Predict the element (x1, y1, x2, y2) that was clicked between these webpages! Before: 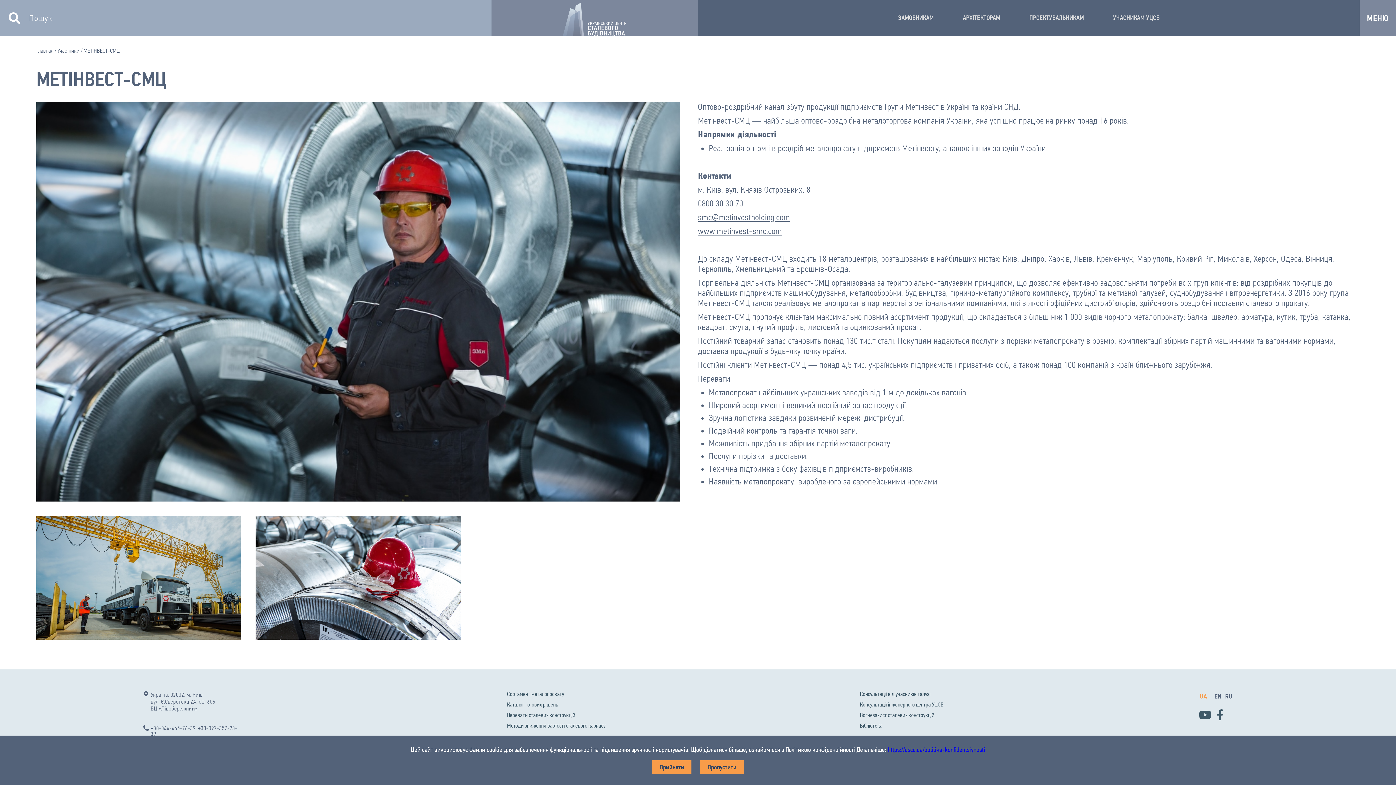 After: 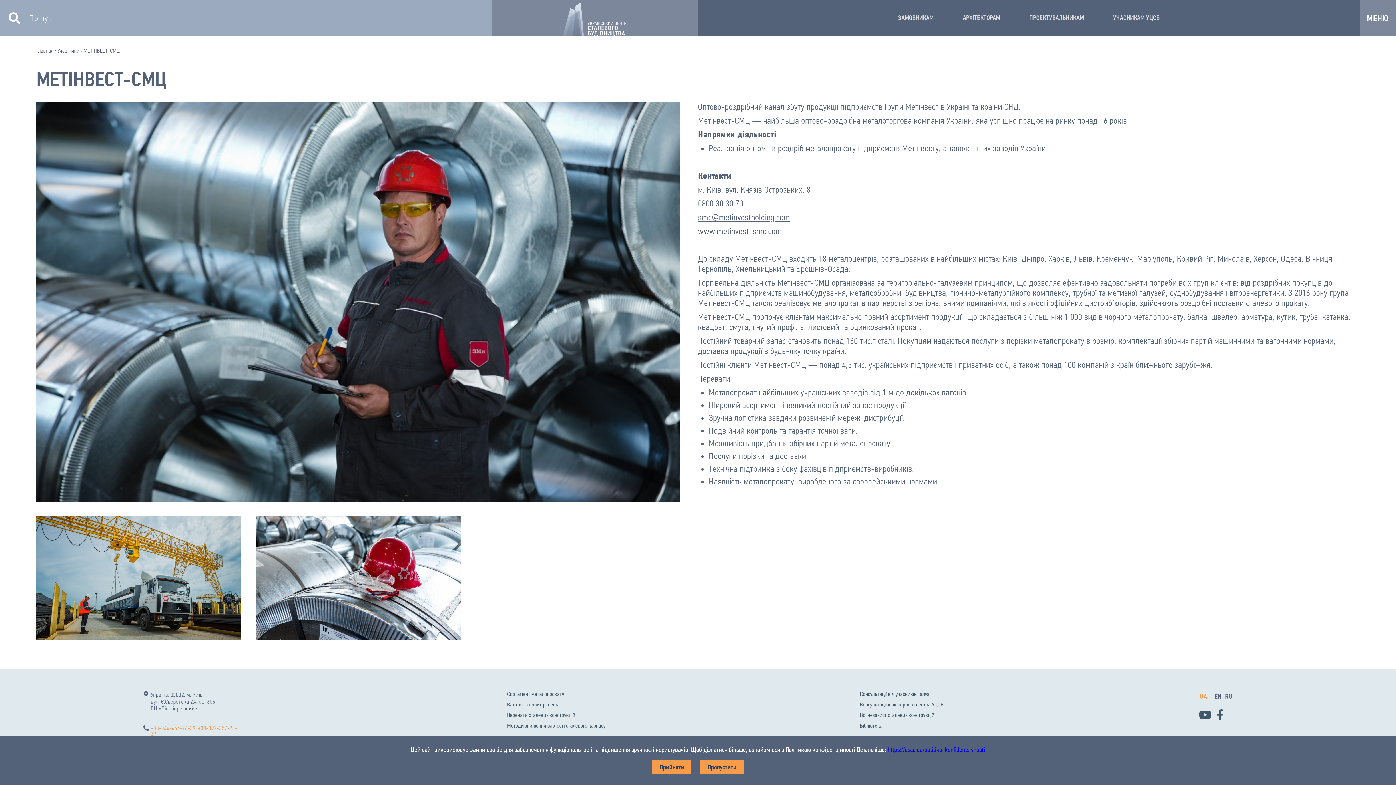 Action: label: +38-044-465-76-39, +38-097-357-23-39 bbox: (150, 725, 241, 737)